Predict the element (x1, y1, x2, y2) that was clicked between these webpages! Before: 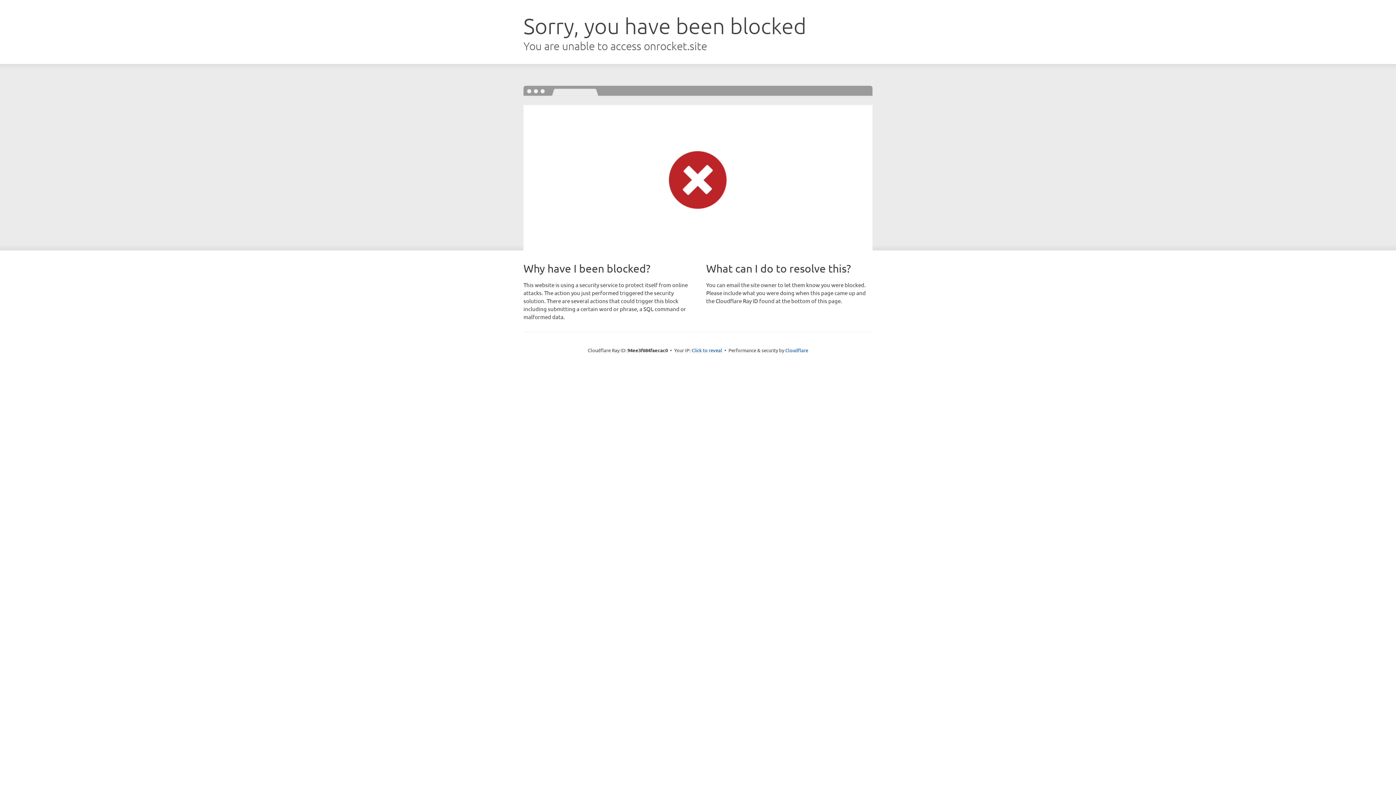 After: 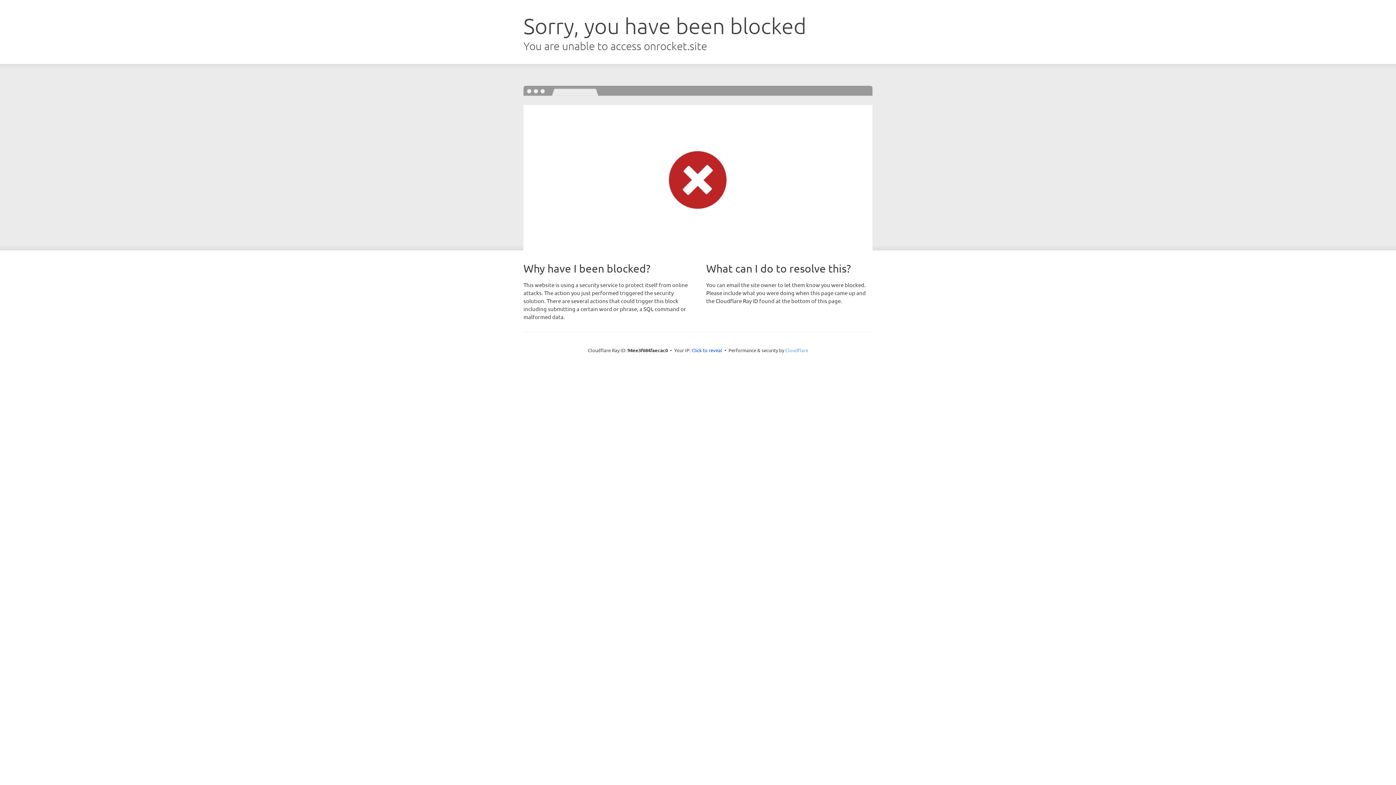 Action: bbox: (785, 347, 808, 353) label: Cloudflare